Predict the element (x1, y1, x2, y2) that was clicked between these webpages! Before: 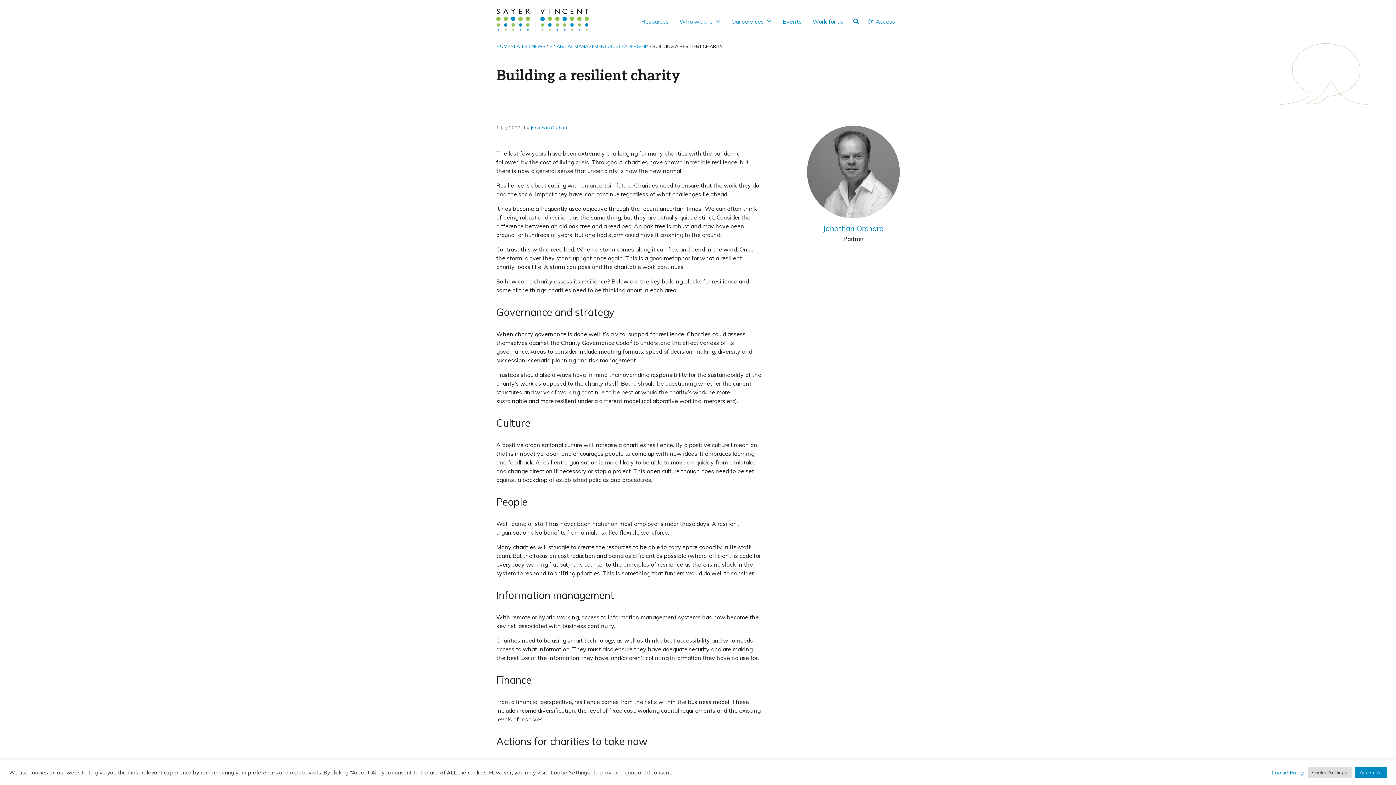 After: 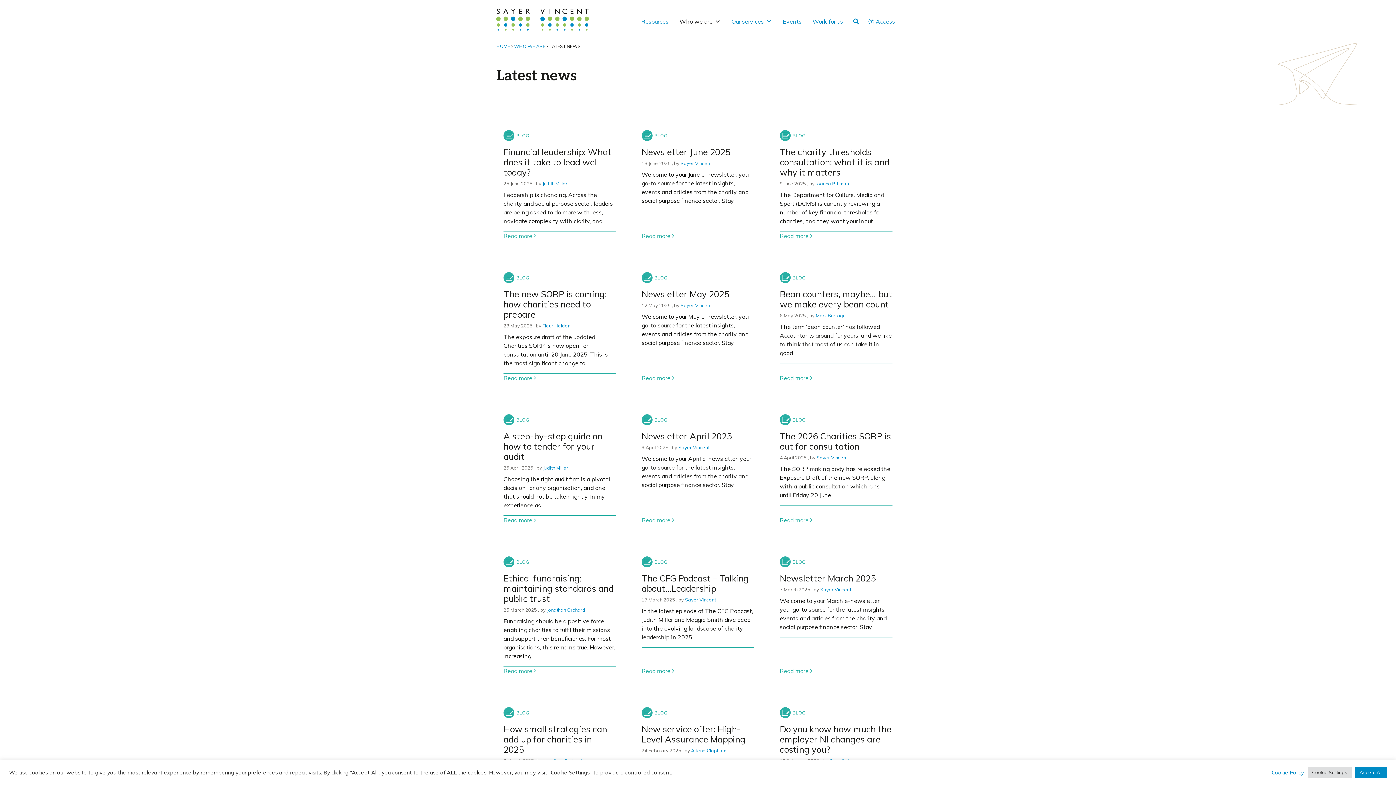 Action: bbox: (514, 43, 545, 49) label: LATEST NEWS